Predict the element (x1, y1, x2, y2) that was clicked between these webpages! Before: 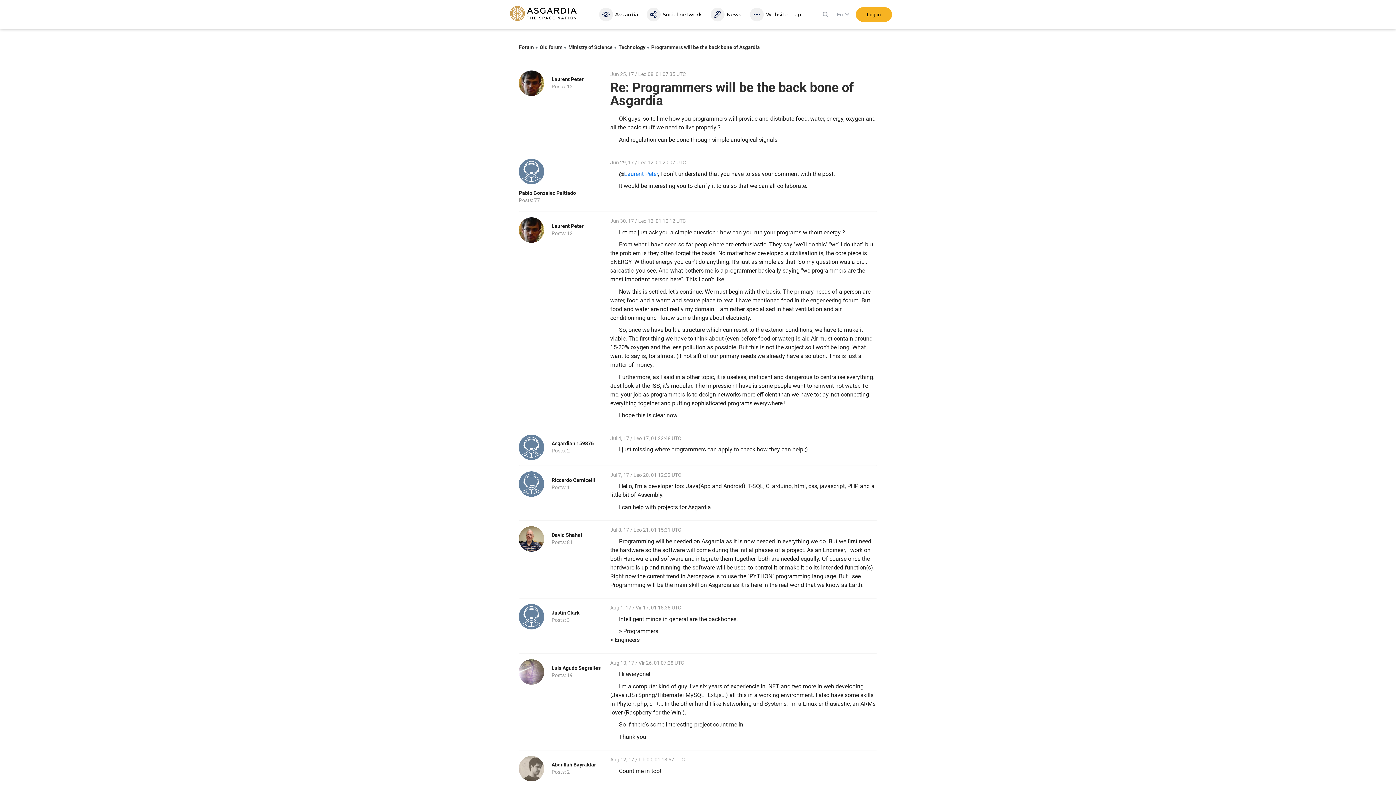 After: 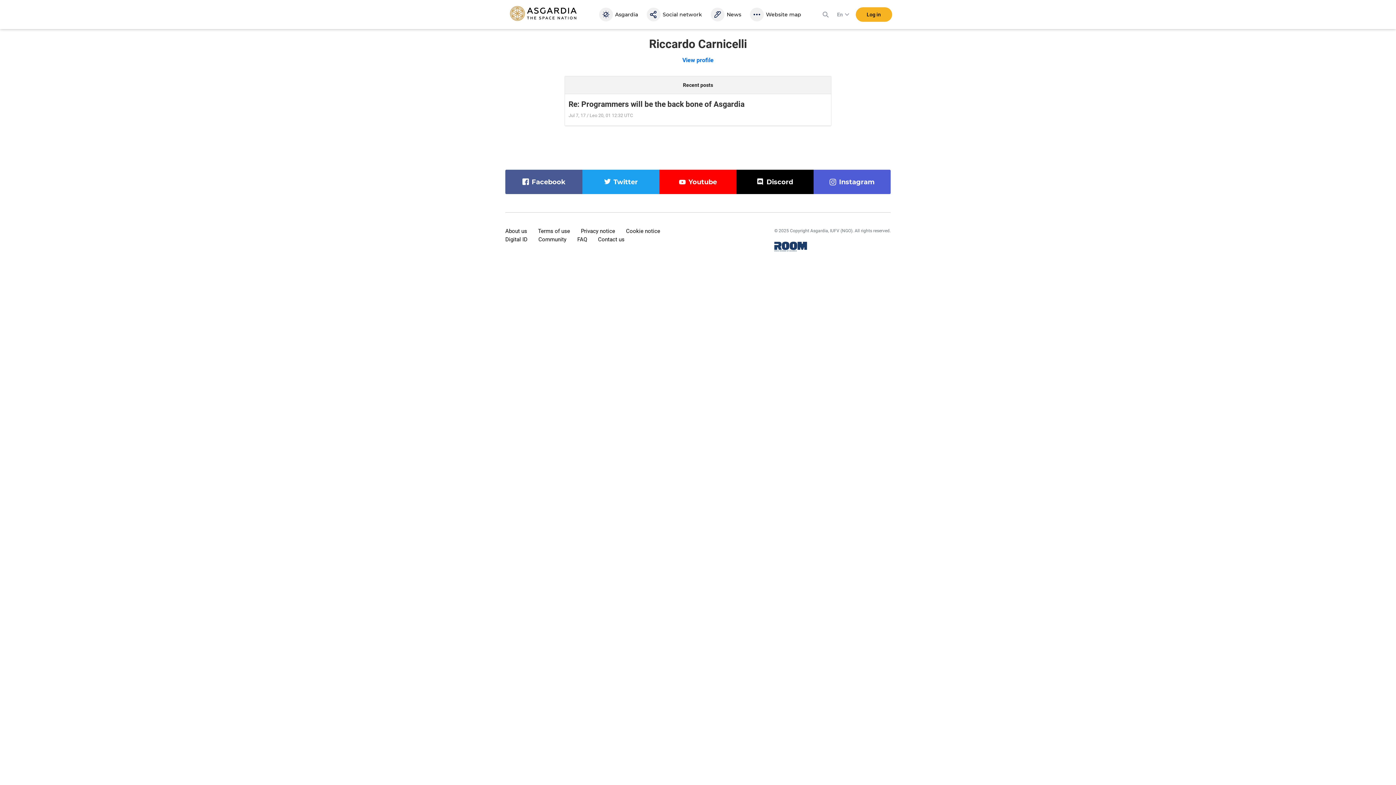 Action: bbox: (551, 477, 595, 483) label: Riccardo Carnicelli